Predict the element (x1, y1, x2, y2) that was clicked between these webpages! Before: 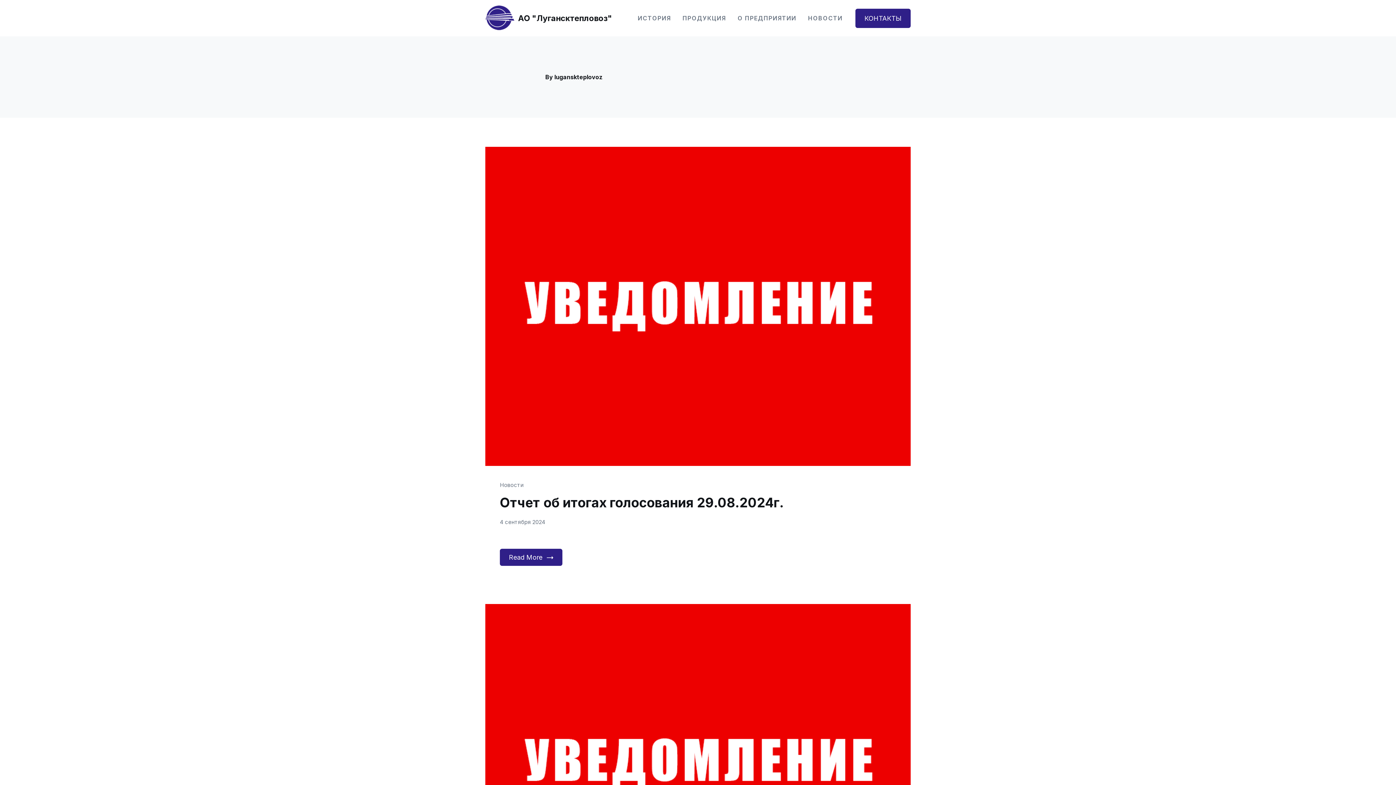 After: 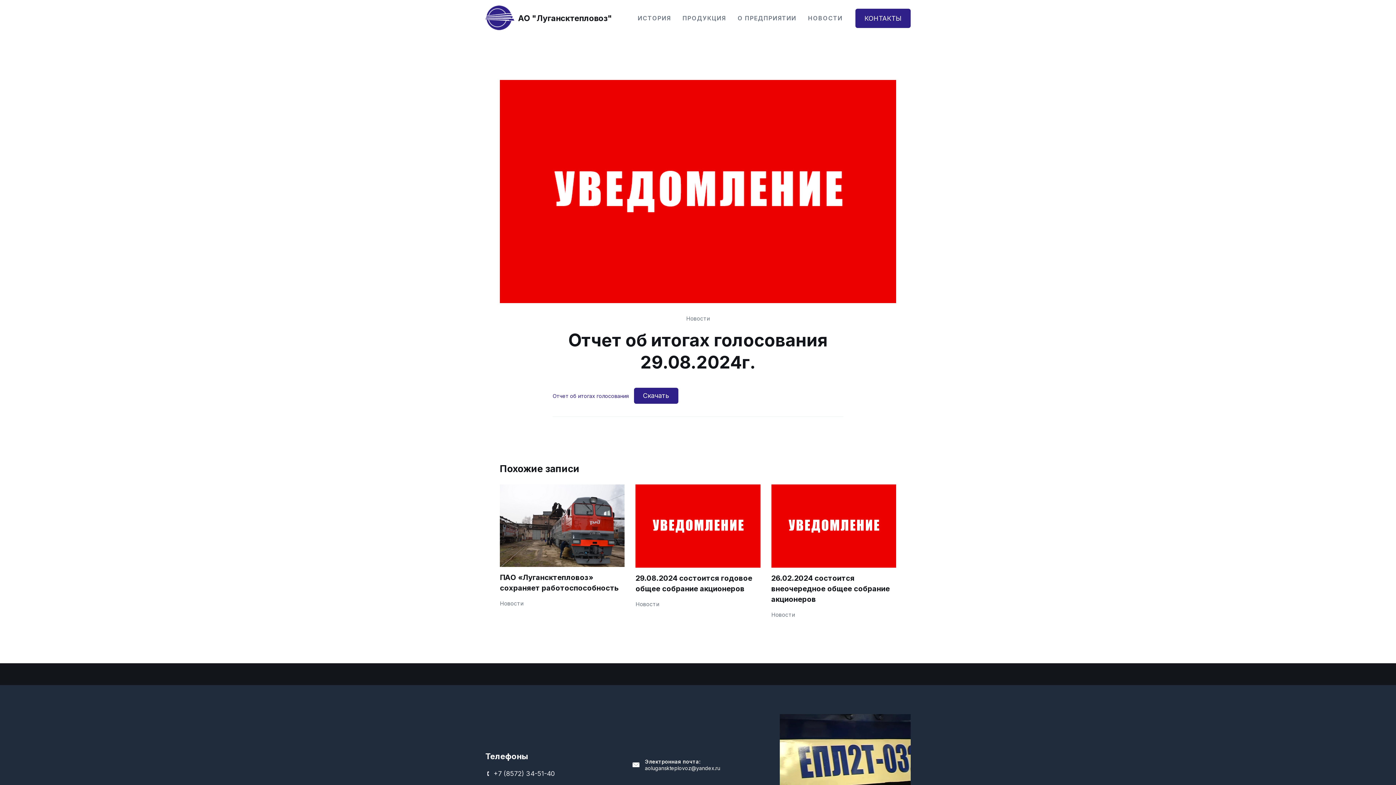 Action: label: Отчет об итогах голосования 29.08.2024г. bbox: (500, 494, 784, 510)